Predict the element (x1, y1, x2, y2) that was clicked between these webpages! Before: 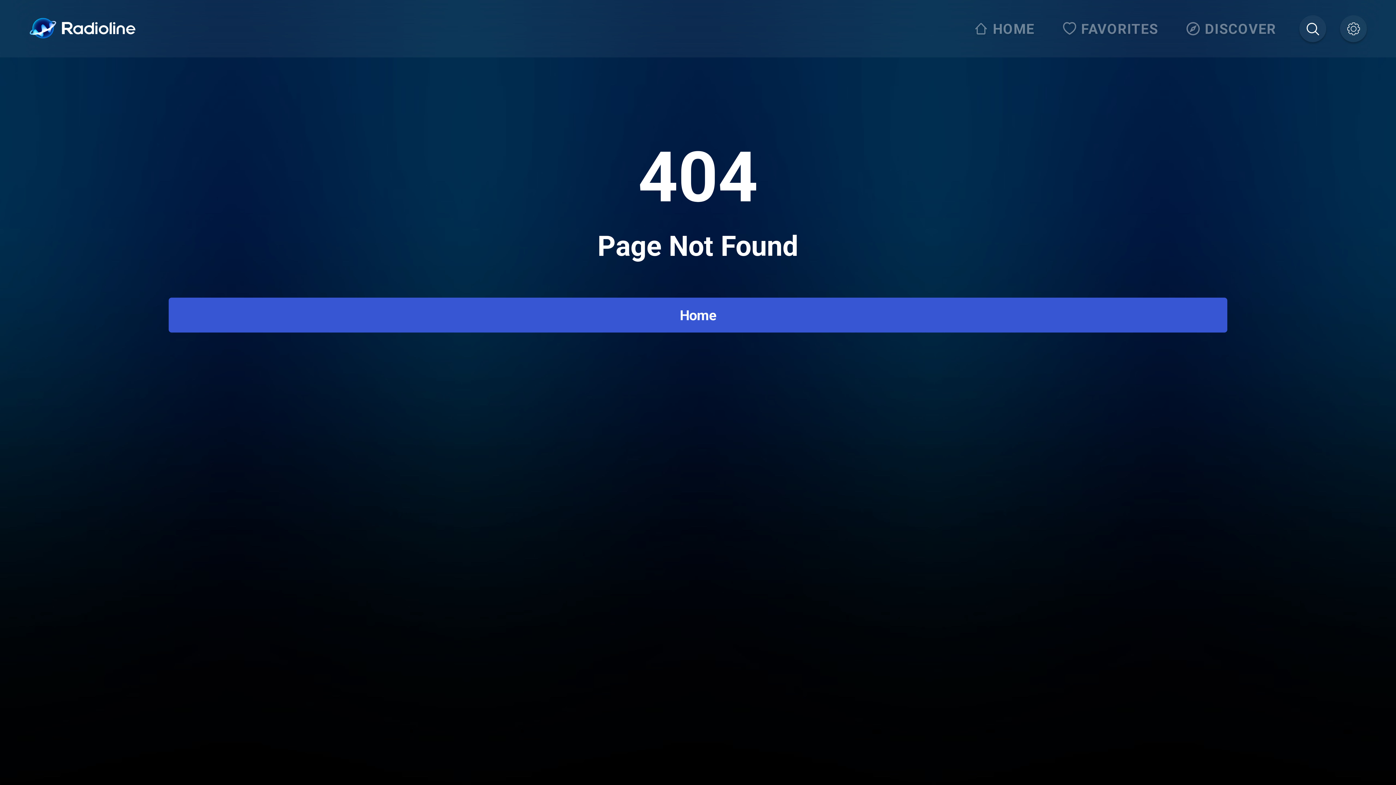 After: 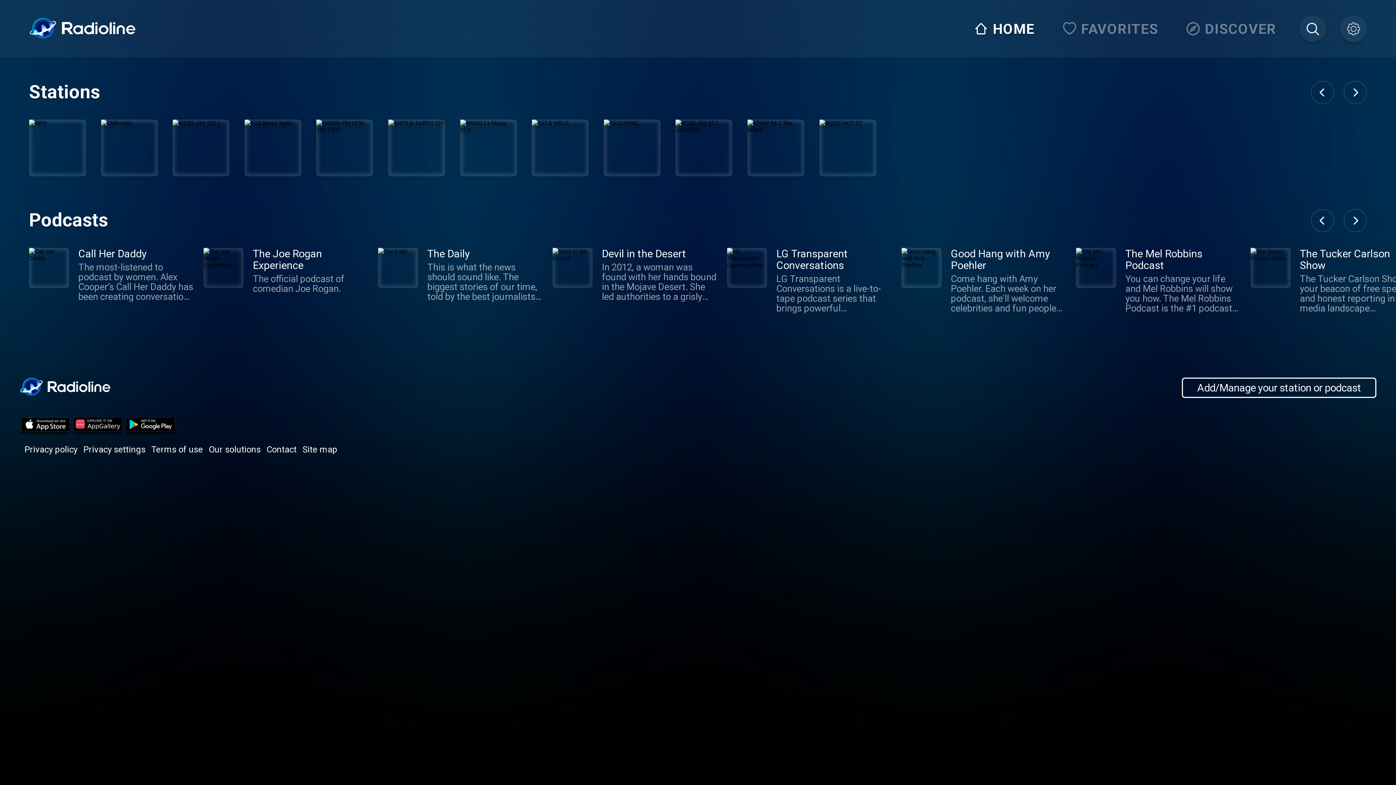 Action: label: HOME bbox: (969, 15, 1044, 42)